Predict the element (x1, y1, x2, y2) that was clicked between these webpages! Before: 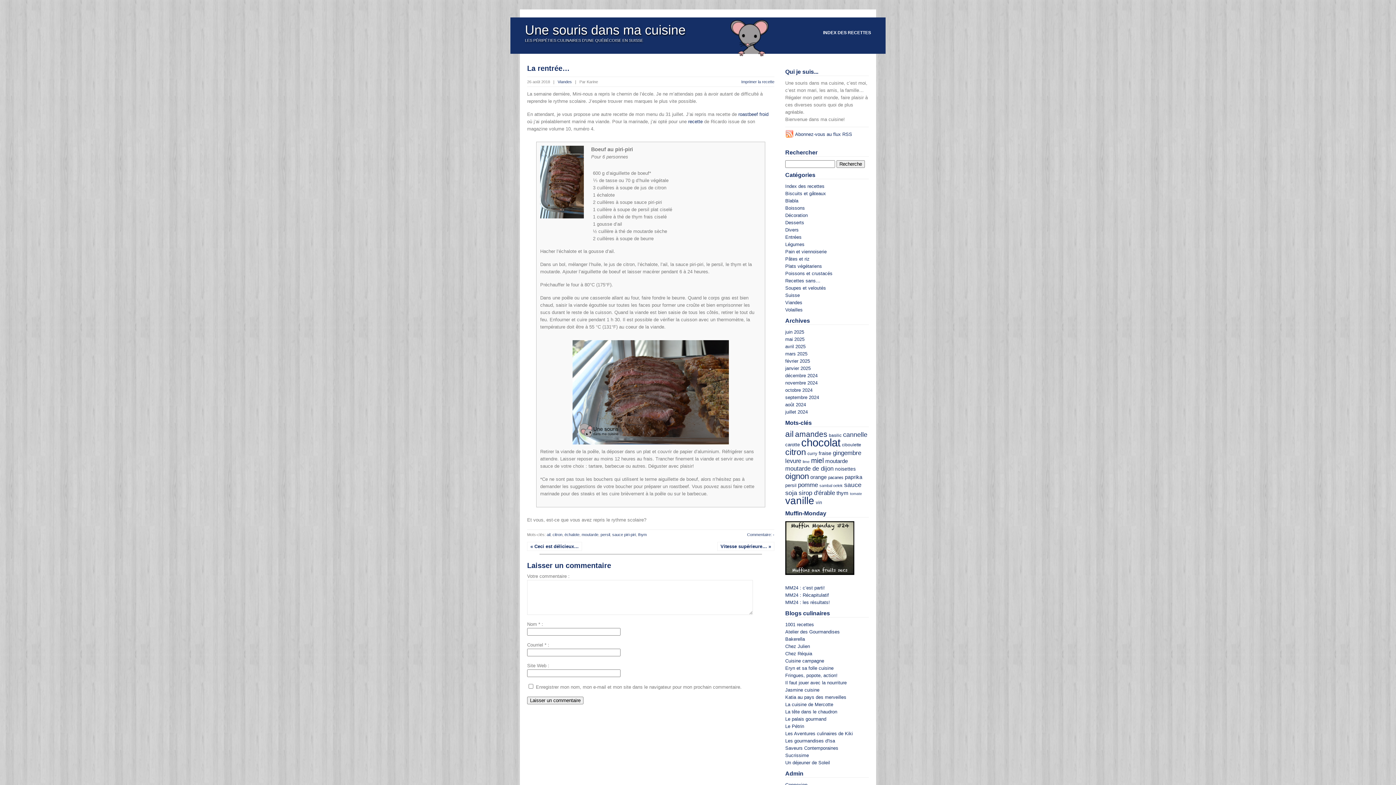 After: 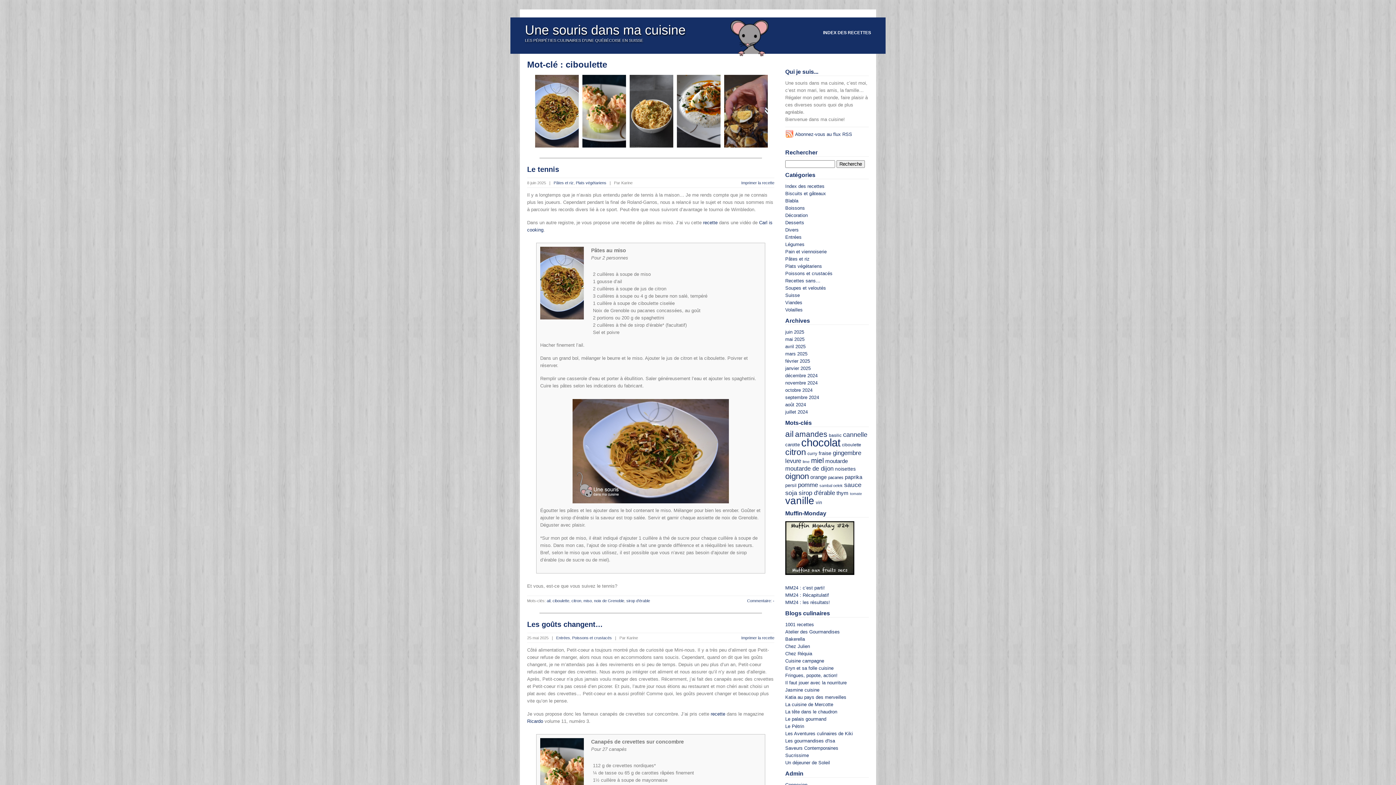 Action: bbox: (842, 442, 861, 447) label: ciboulette (61 recettes)